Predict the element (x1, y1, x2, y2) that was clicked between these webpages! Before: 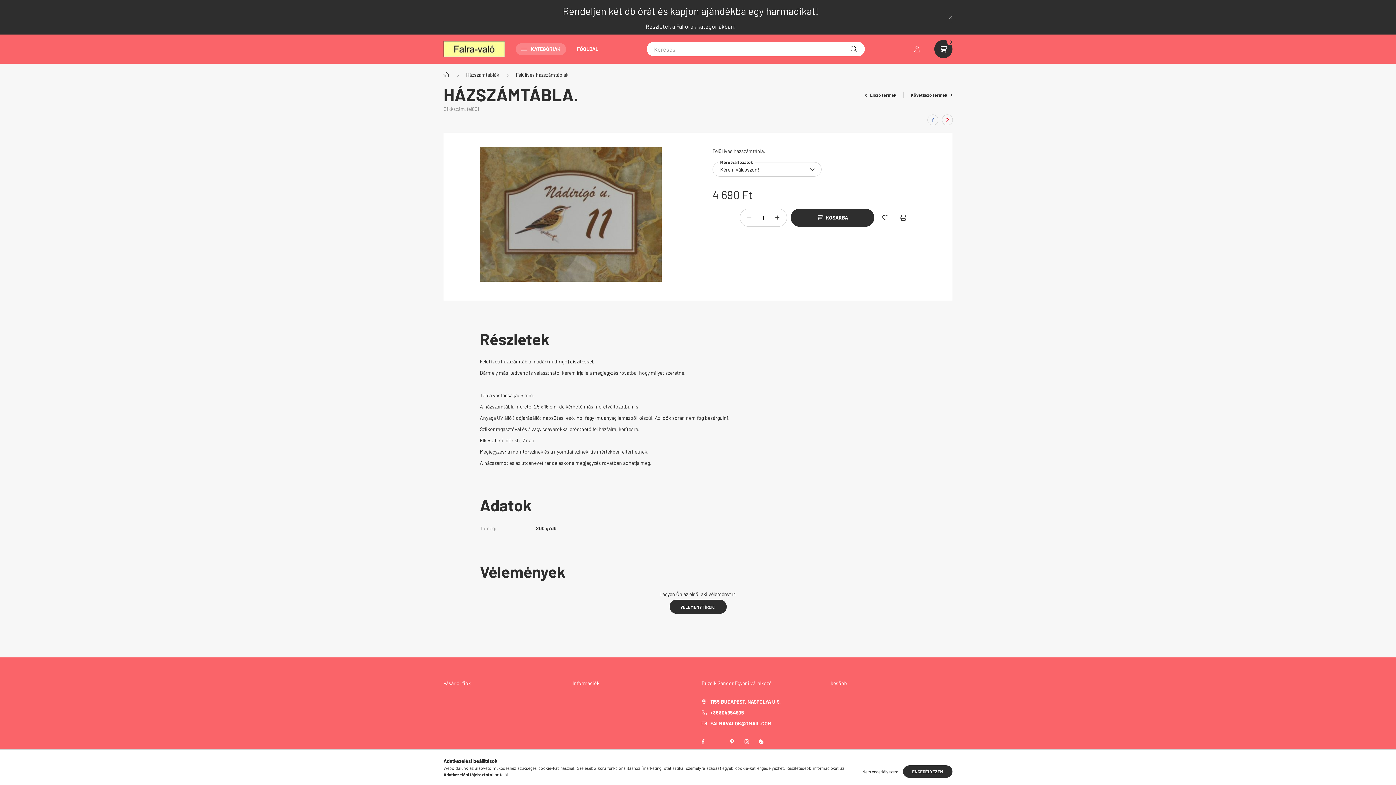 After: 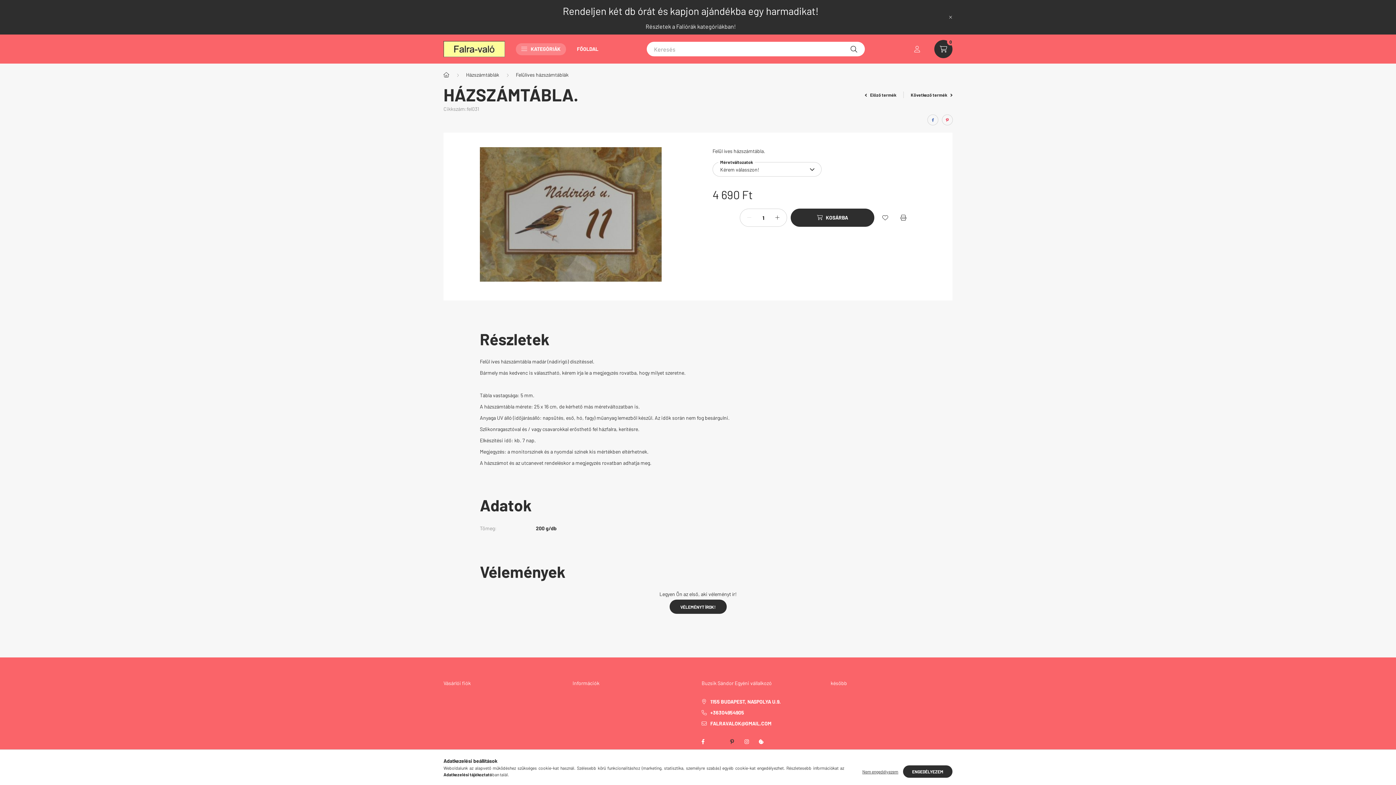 Action: bbox: (725, 734, 739, 749) label: PINTEREST